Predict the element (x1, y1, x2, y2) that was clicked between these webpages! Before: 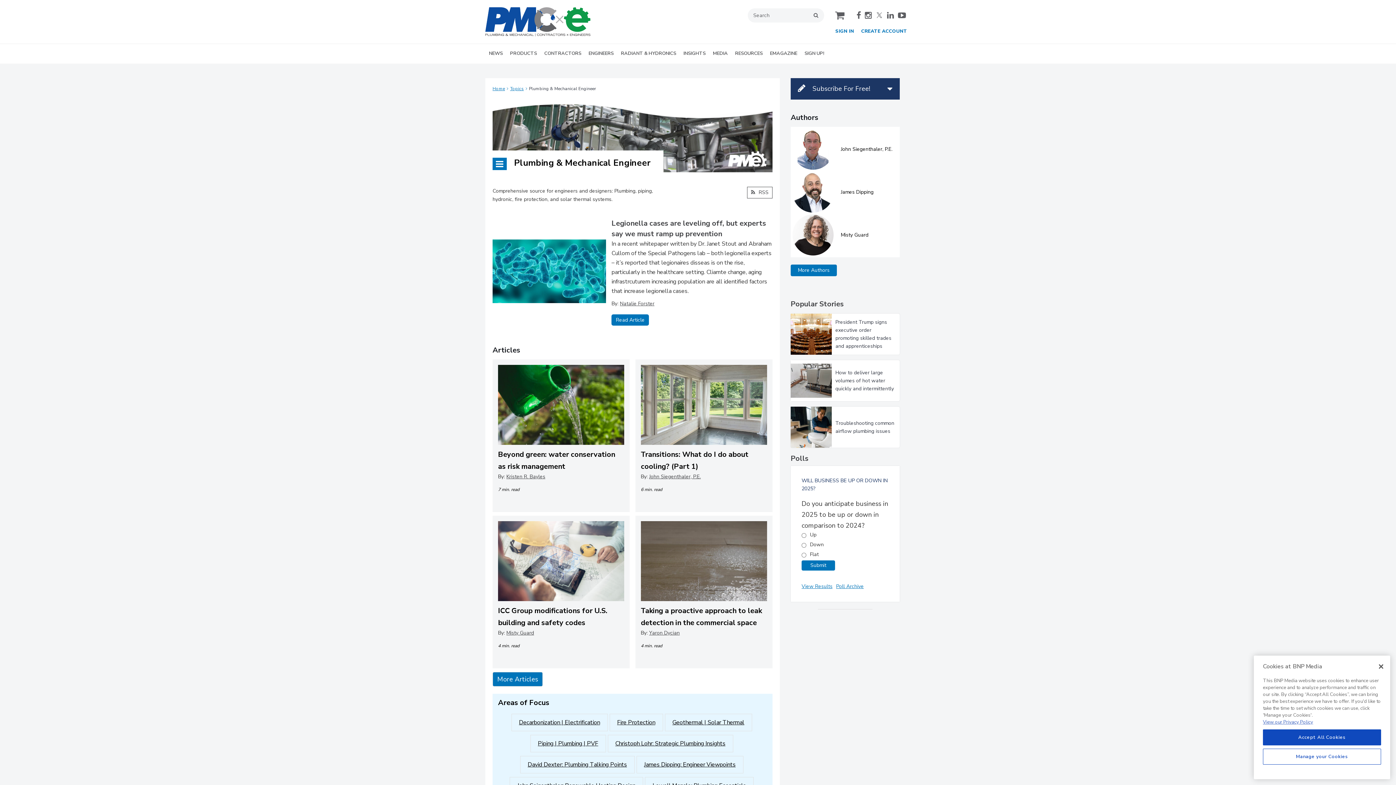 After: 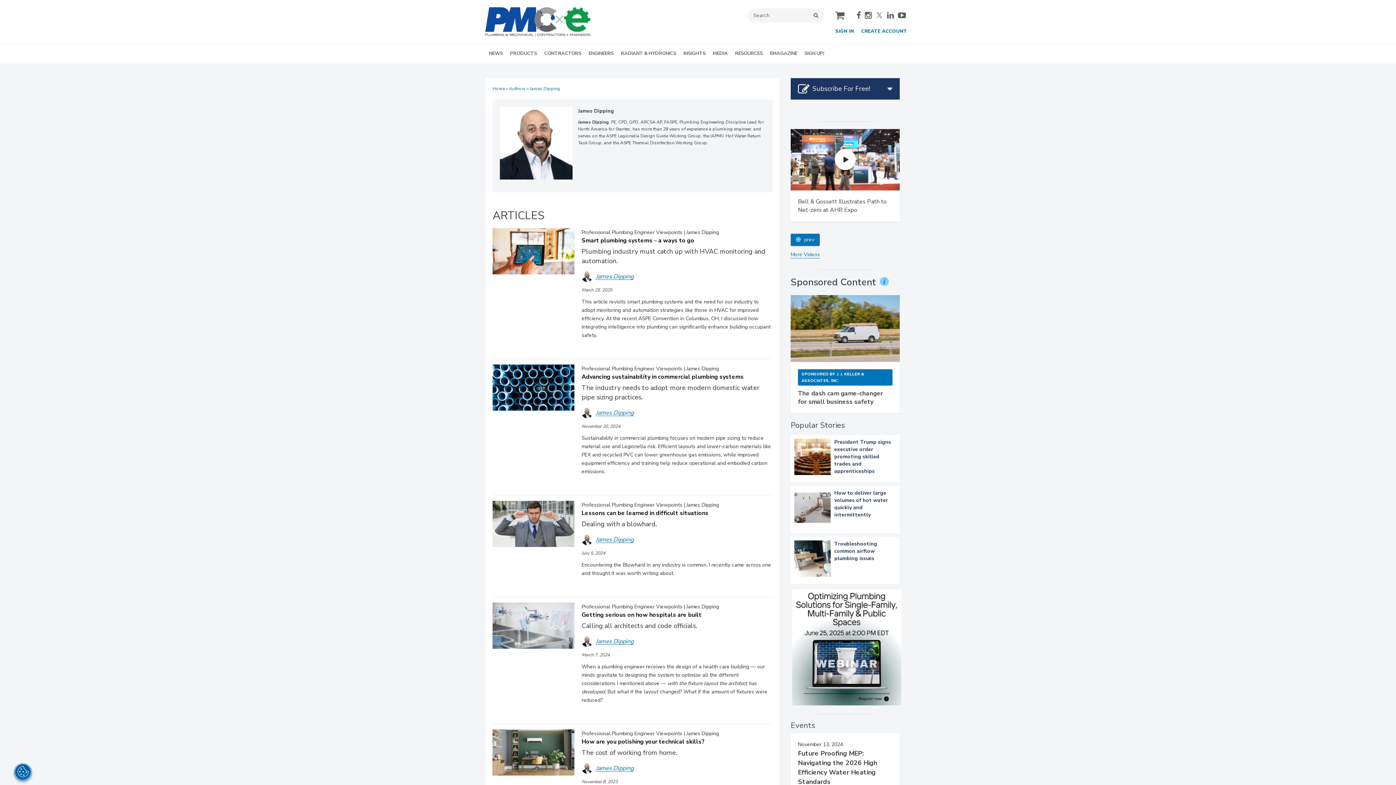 Action: bbox: (792, 453, 833, 461)